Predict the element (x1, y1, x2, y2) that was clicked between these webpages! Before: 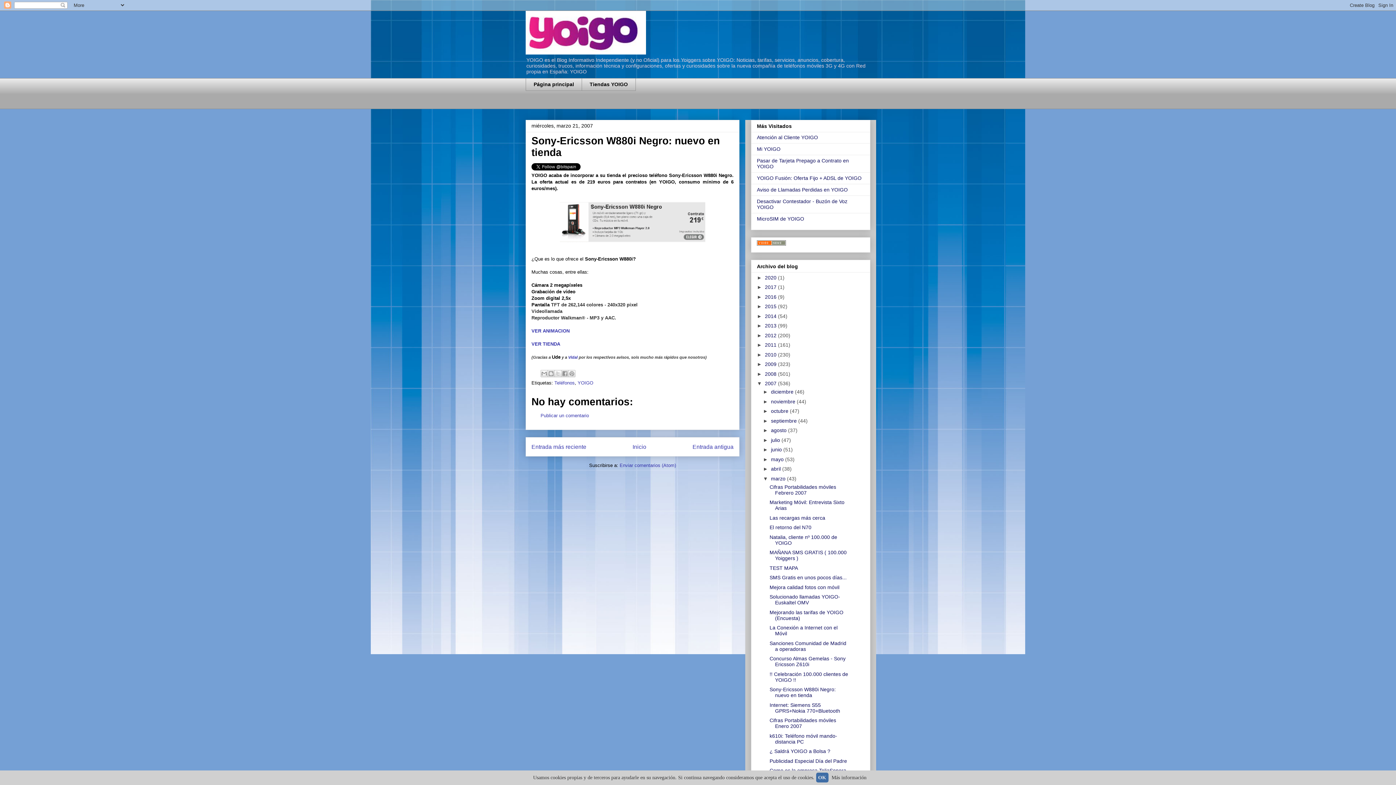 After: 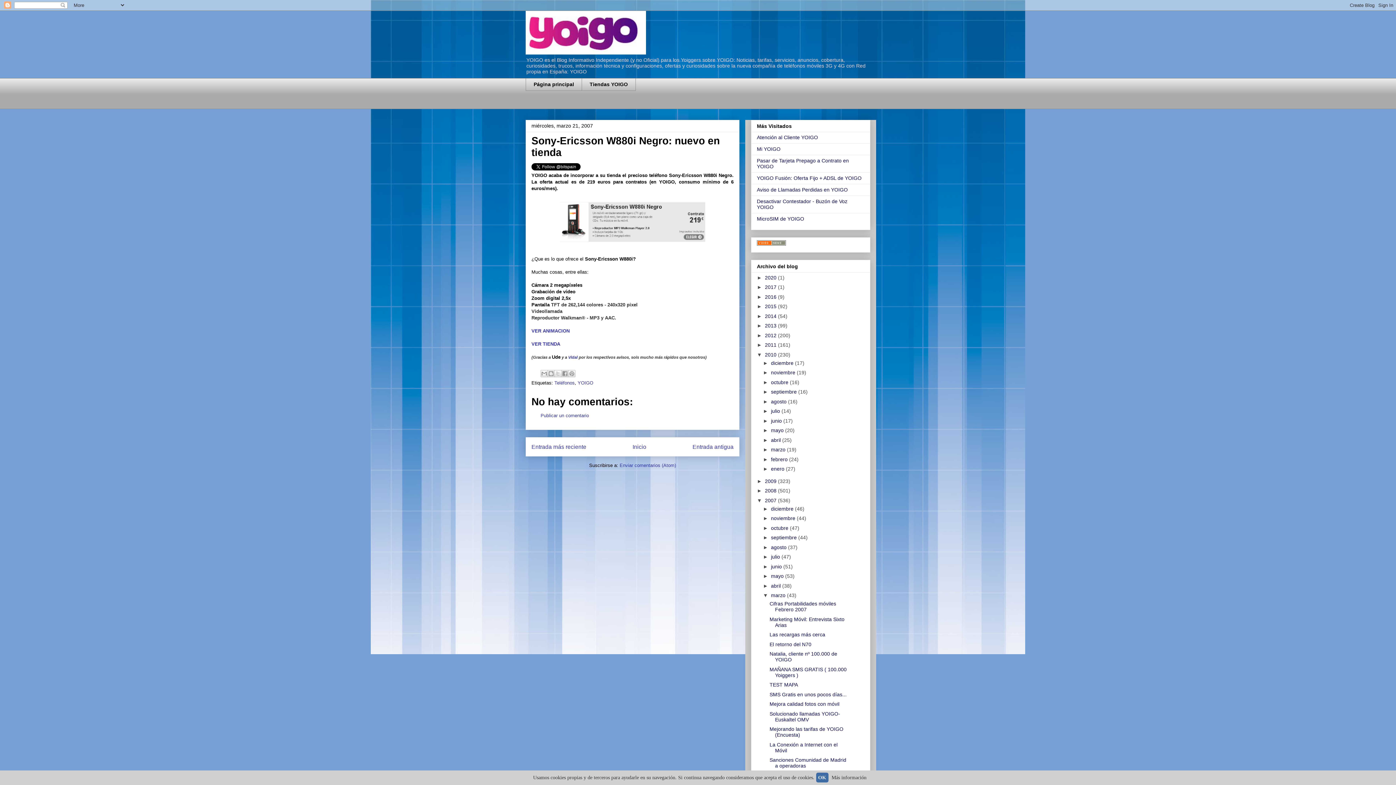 Action: bbox: (757, 351, 765, 357) label: ►  